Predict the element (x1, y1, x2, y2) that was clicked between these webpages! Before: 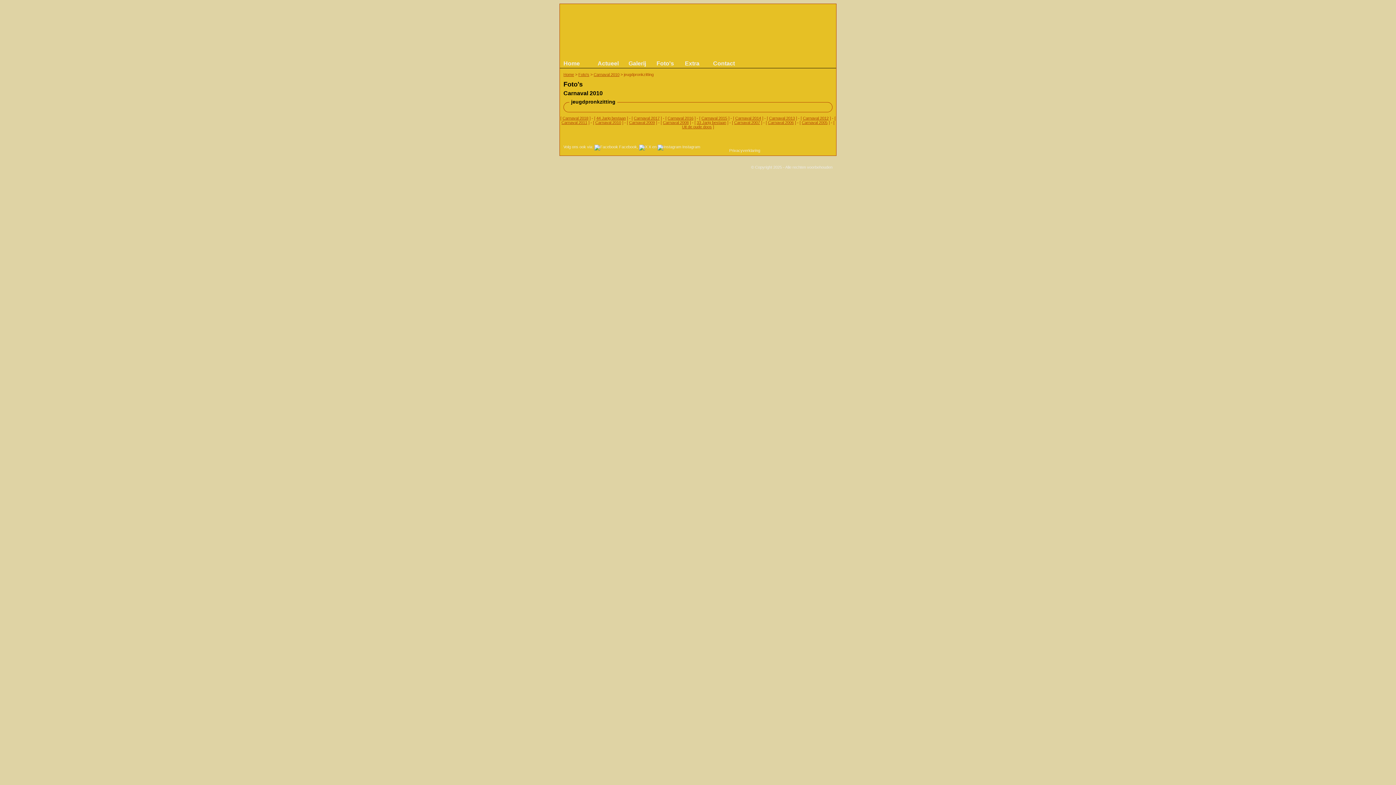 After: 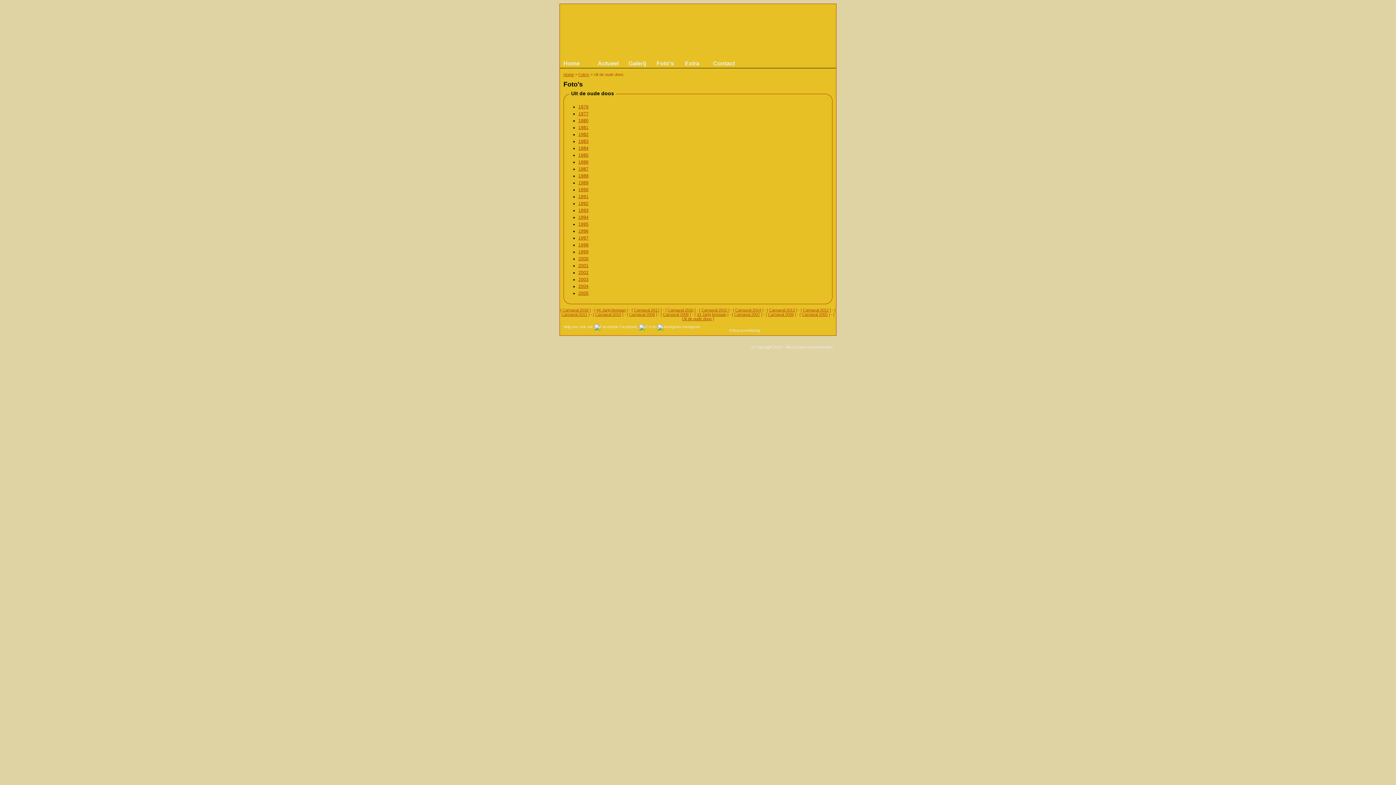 Action: bbox: (682, 124, 712, 129) label: Uit de oude doos